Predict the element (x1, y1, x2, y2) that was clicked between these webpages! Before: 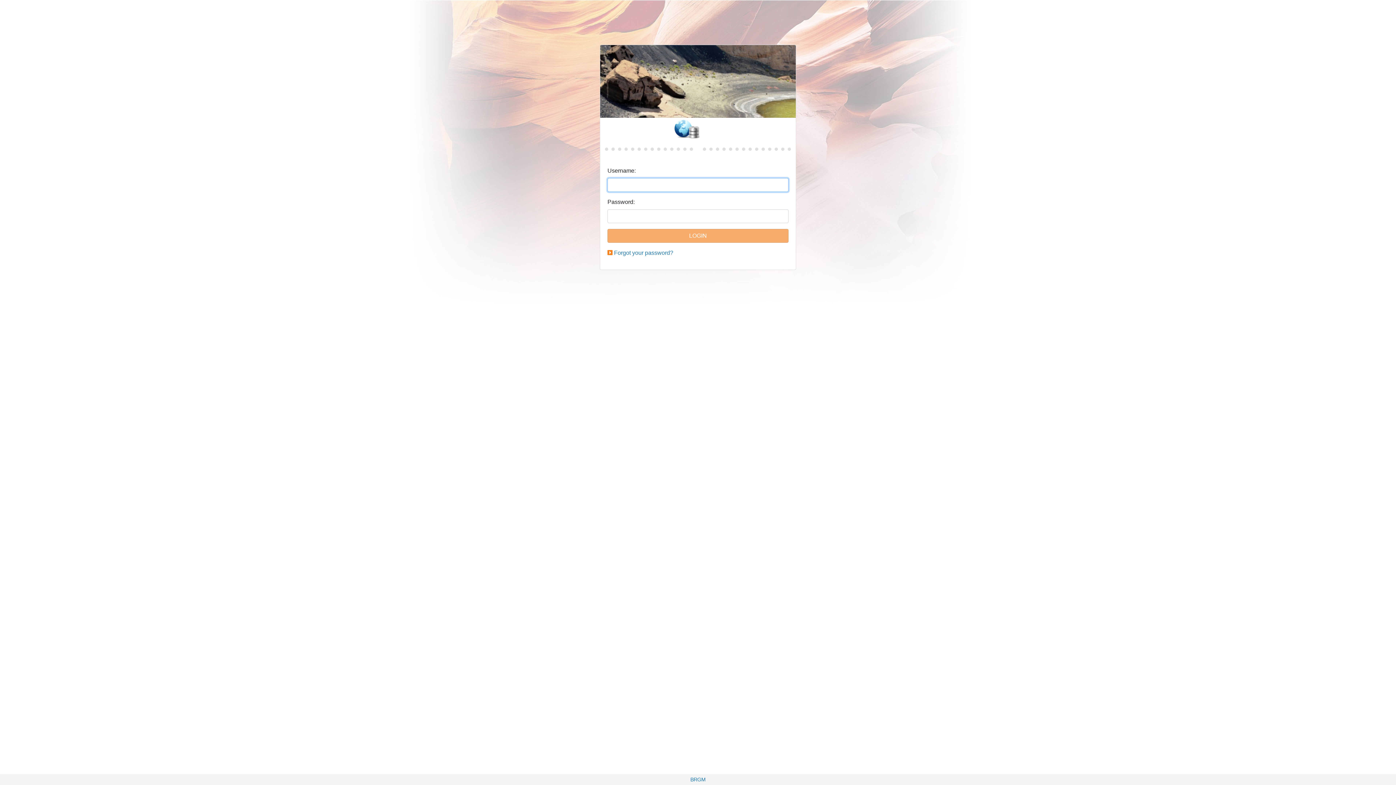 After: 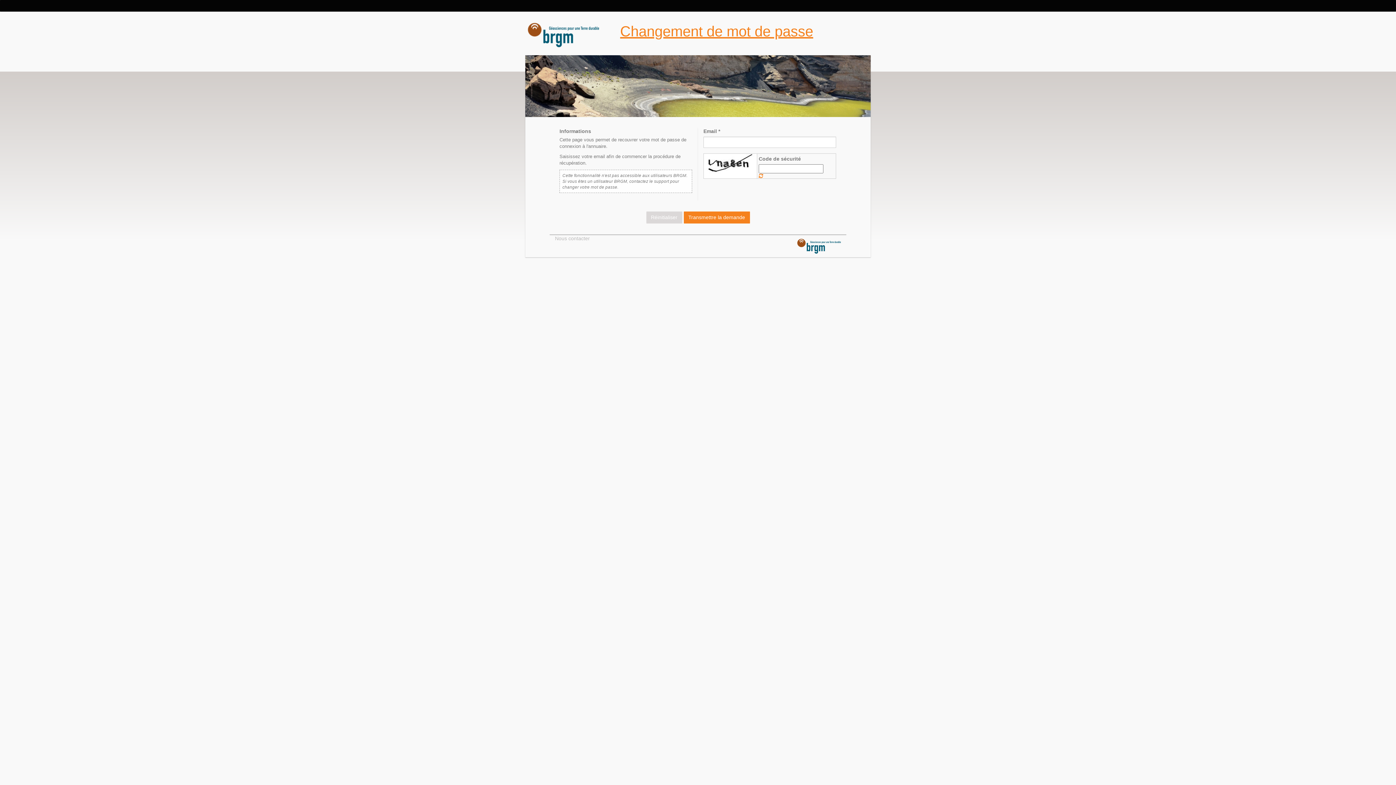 Action: label: Forgot your password? bbox: (614, 249, 673, 256)